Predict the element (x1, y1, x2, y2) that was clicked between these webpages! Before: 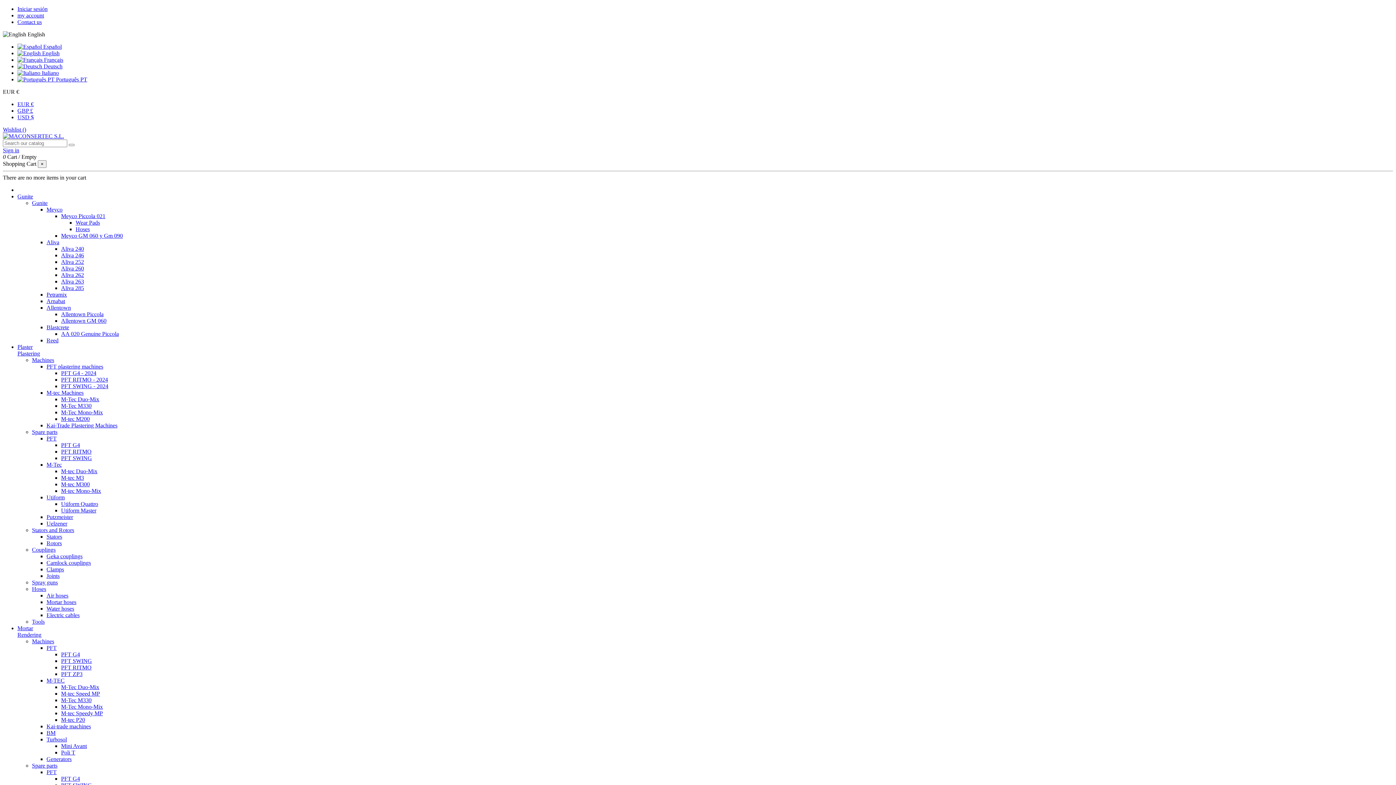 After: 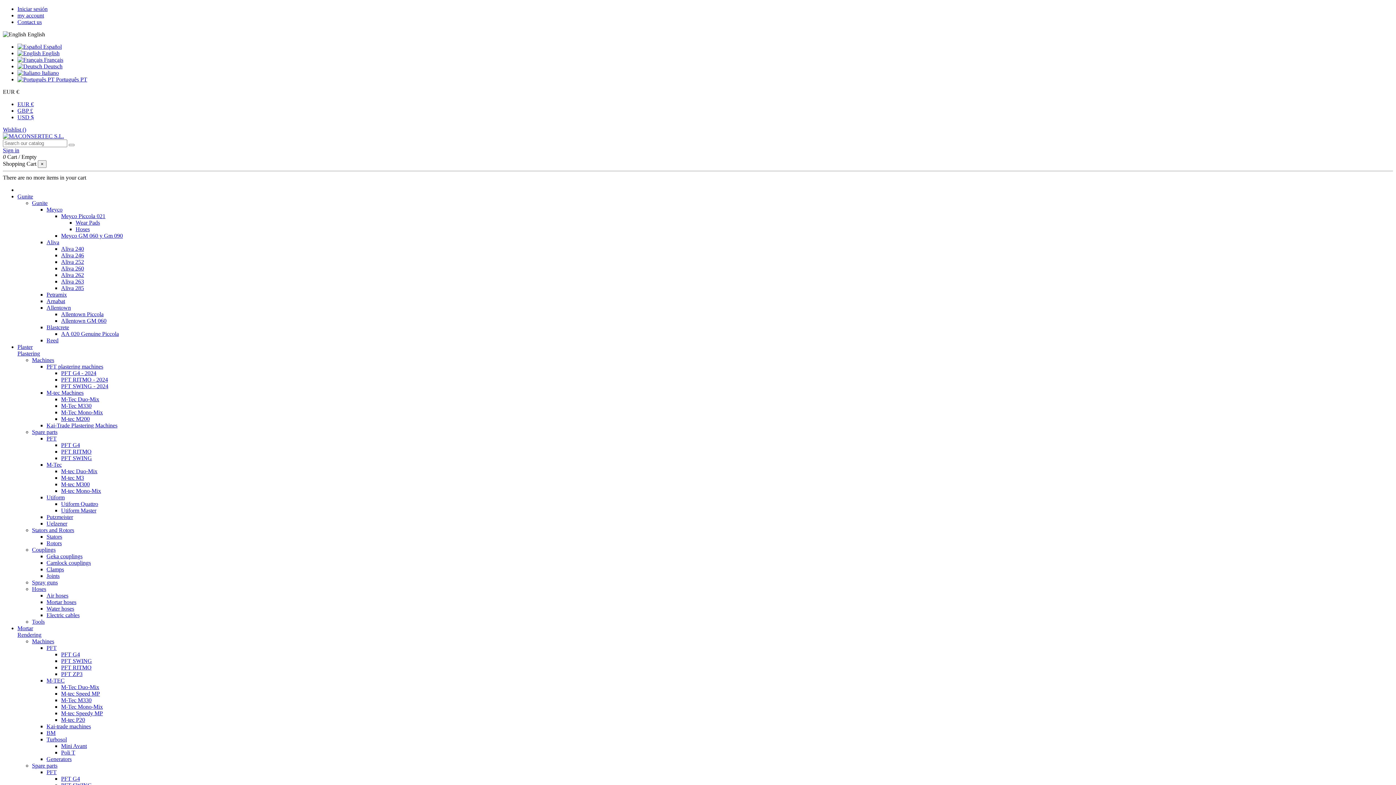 Action: label:  English bbox: (2, 31, 45, 37)